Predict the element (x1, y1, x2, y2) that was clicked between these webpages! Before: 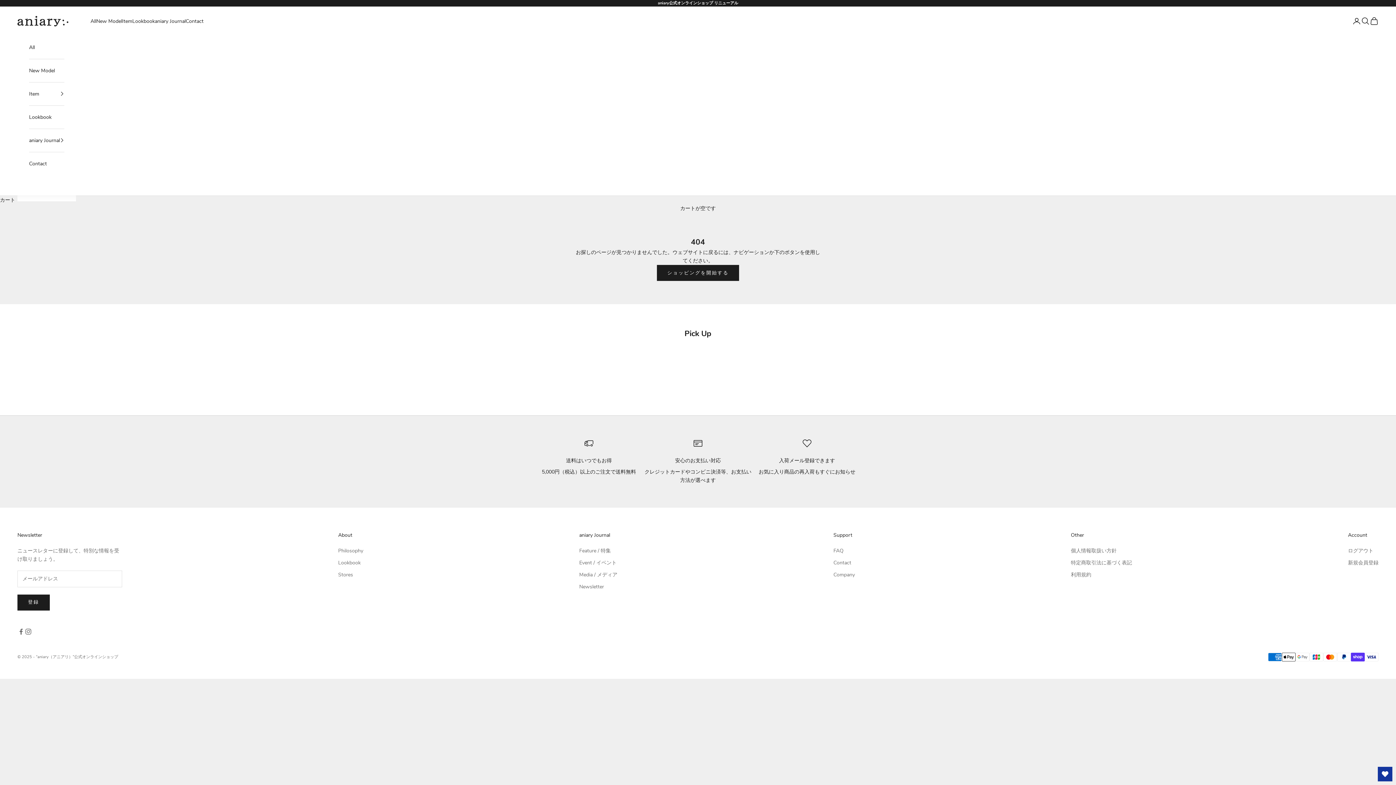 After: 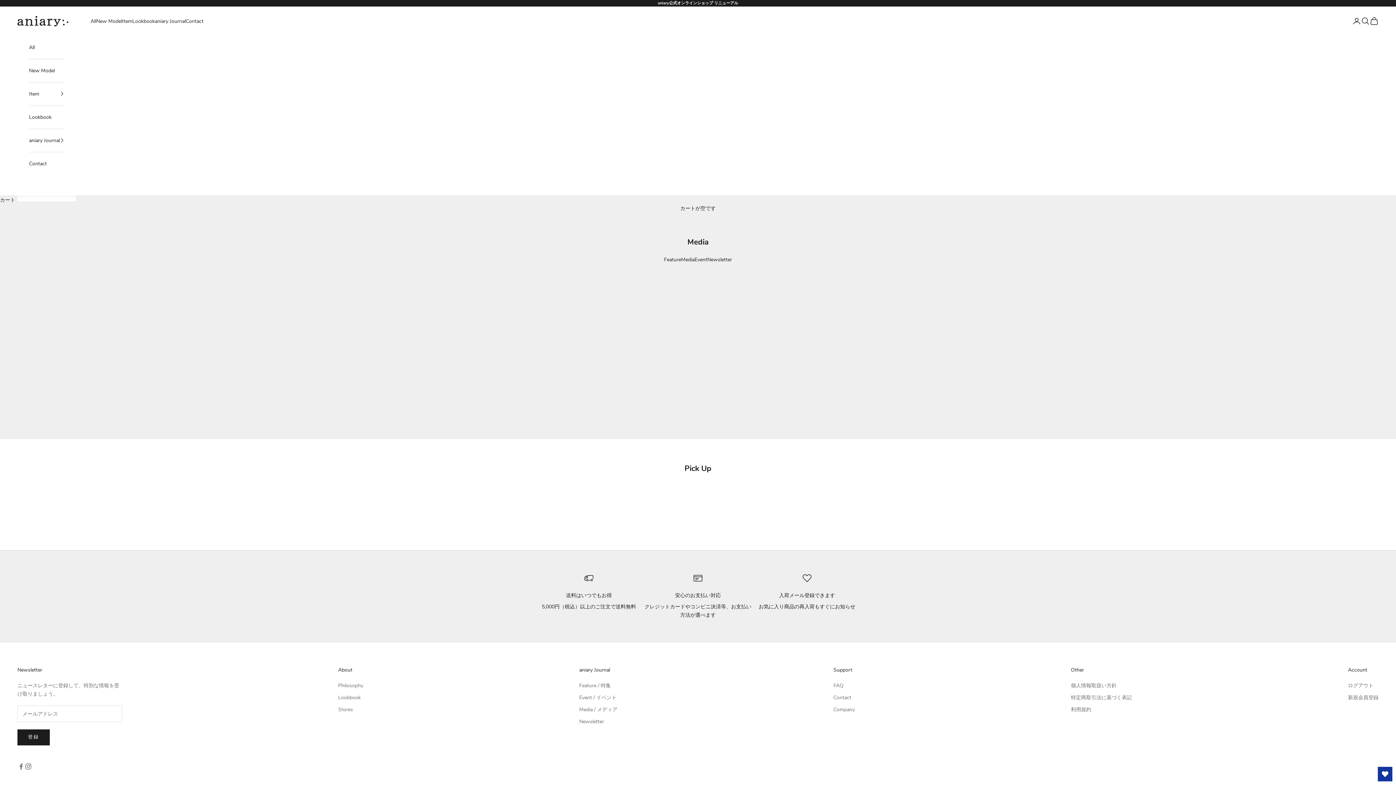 Action: label: Media / メディア bbox: (579, 571, 617, 578)